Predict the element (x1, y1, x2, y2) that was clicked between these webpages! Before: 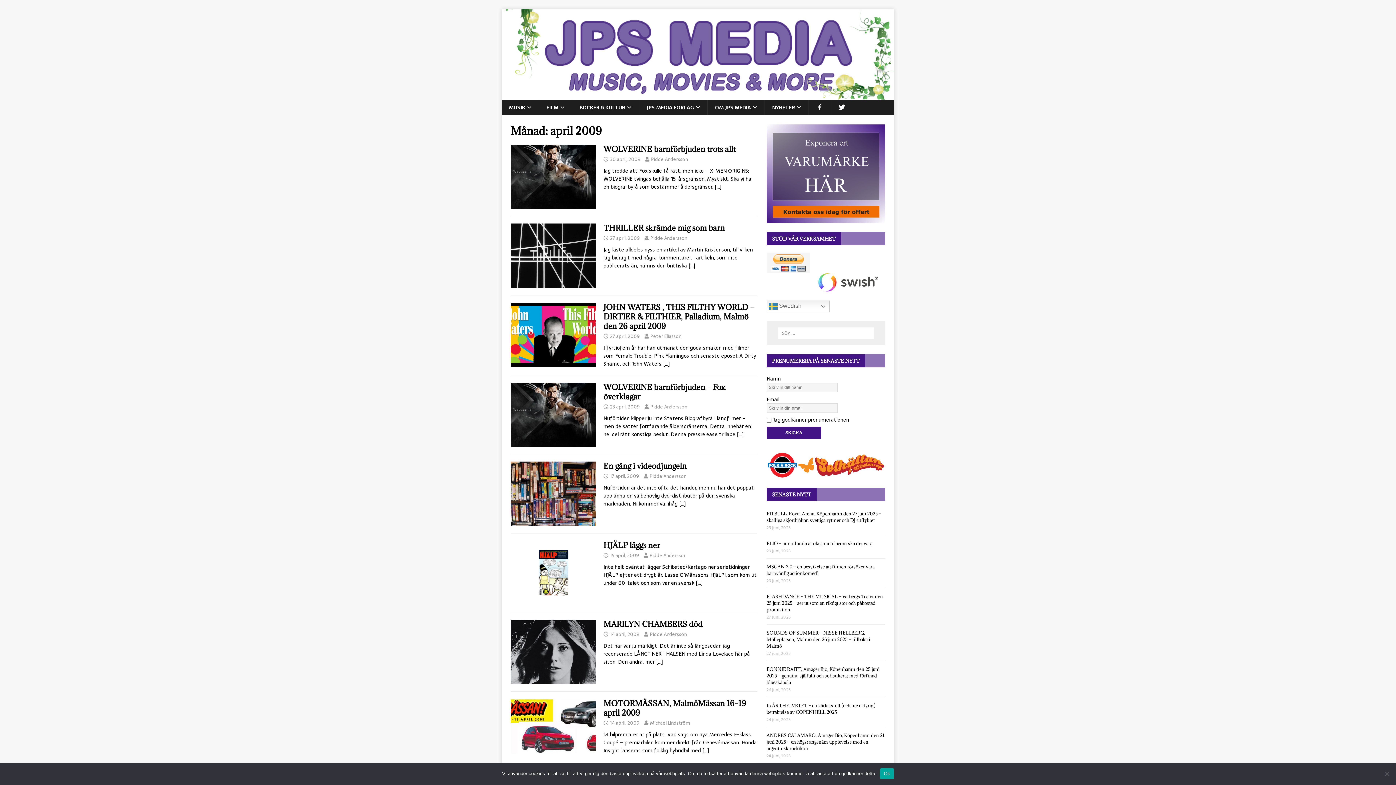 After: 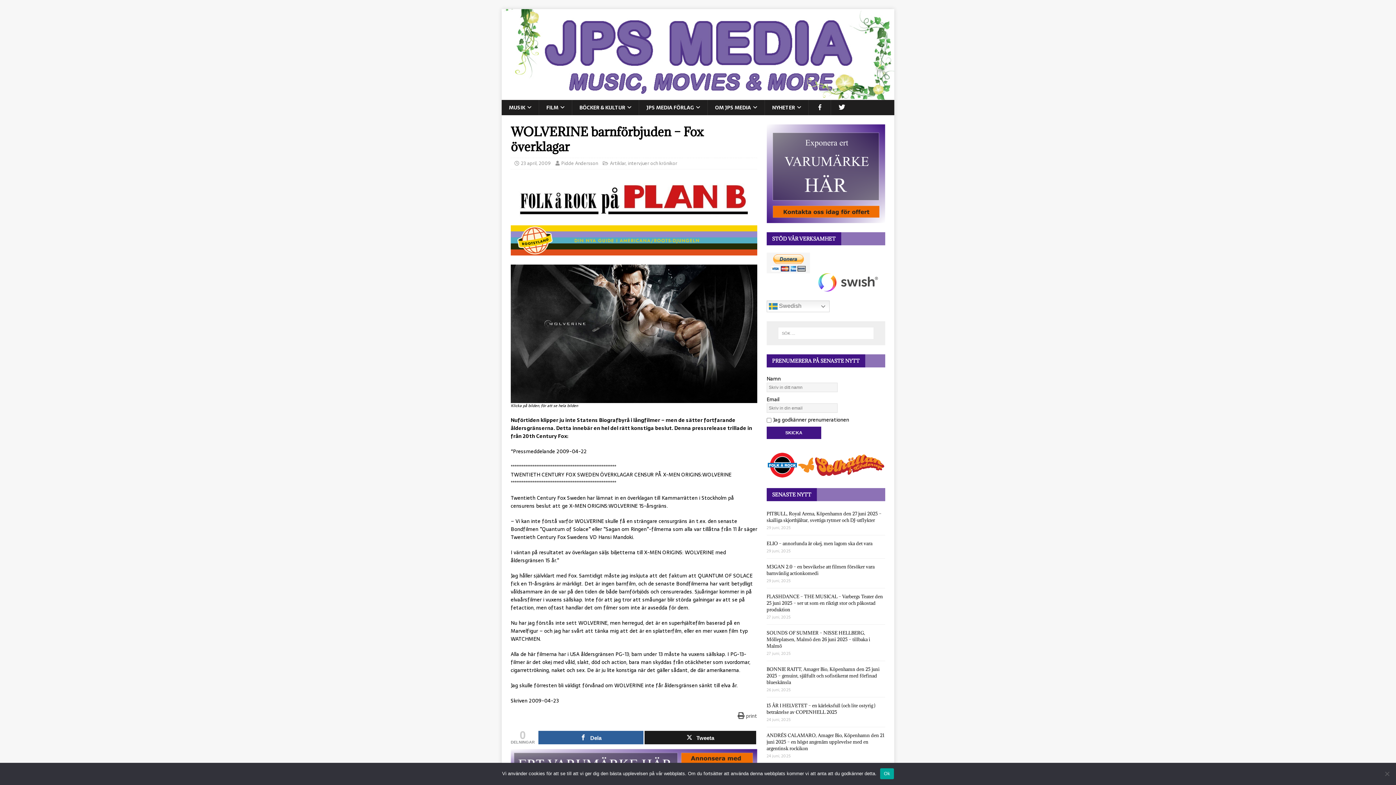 Action: label: […] bbox: (737, 430, 743, 438)